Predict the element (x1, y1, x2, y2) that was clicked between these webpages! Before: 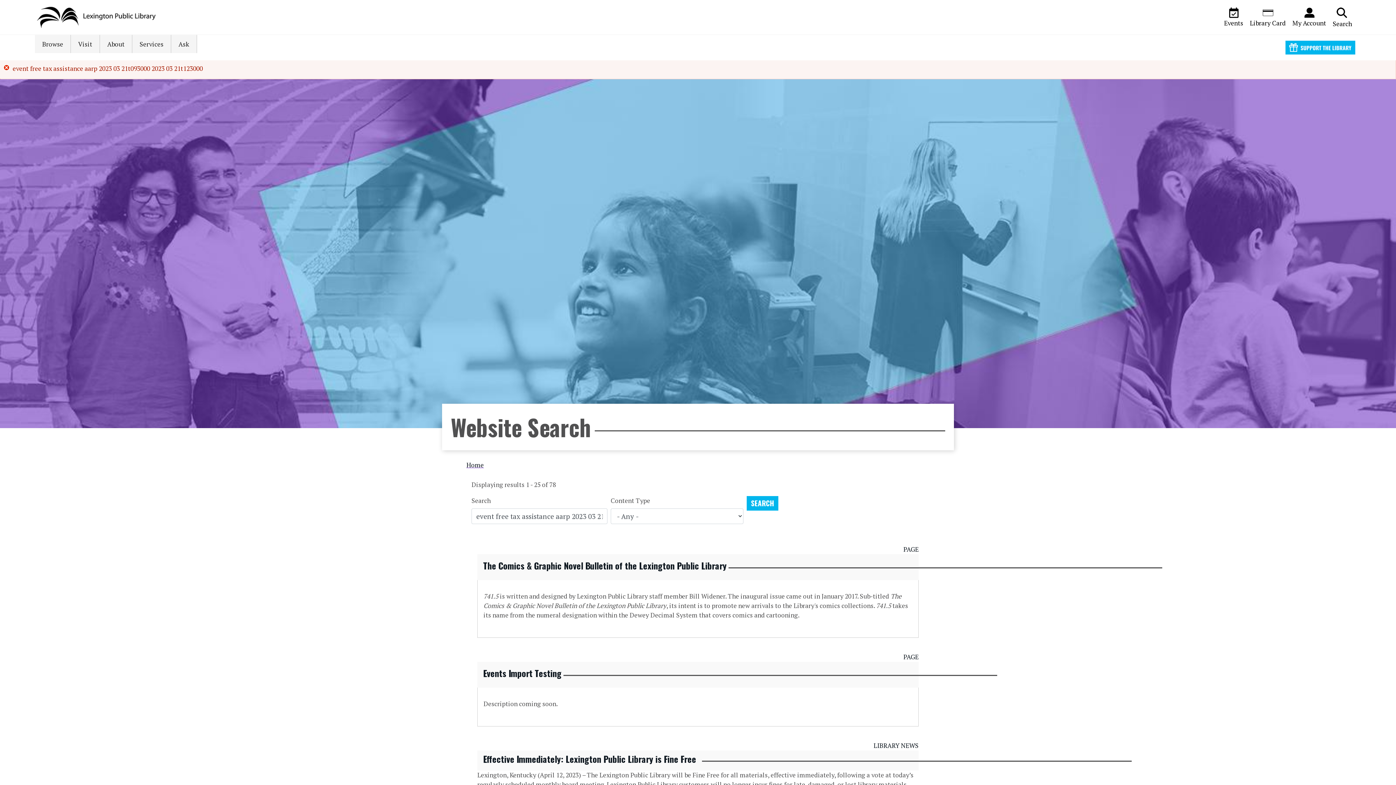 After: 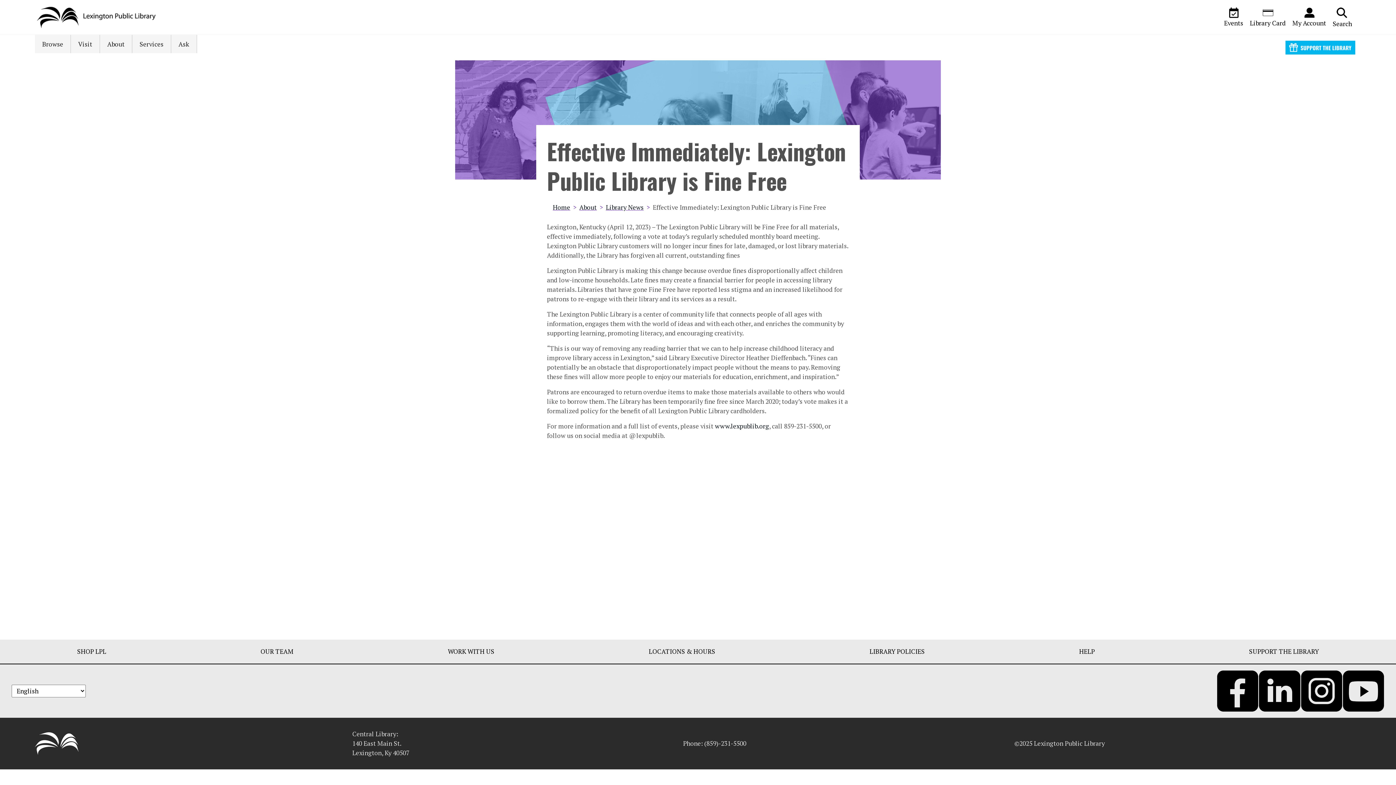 Action: label: Effective Immediately: Lexington Public Library is Fine Free bbox: (483, 752, 696, 765)